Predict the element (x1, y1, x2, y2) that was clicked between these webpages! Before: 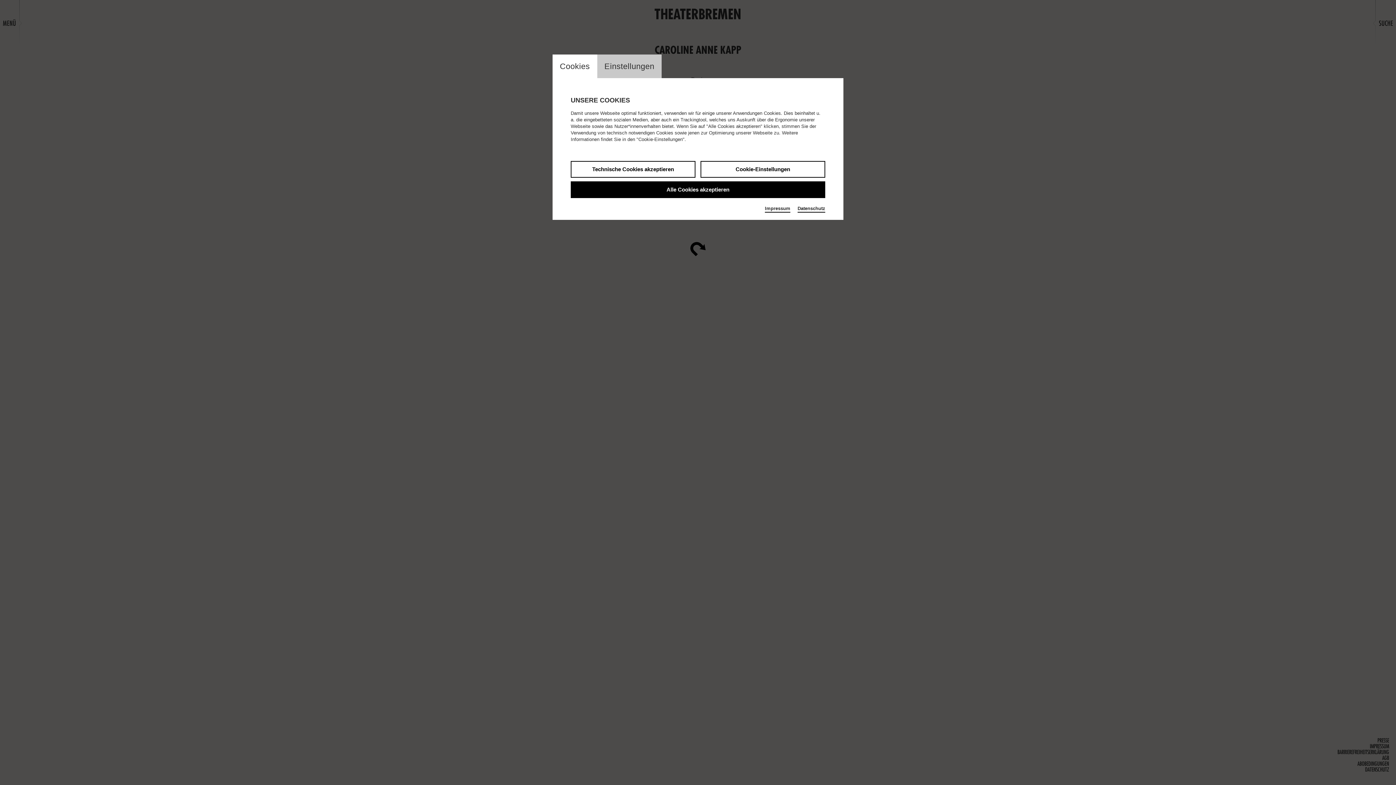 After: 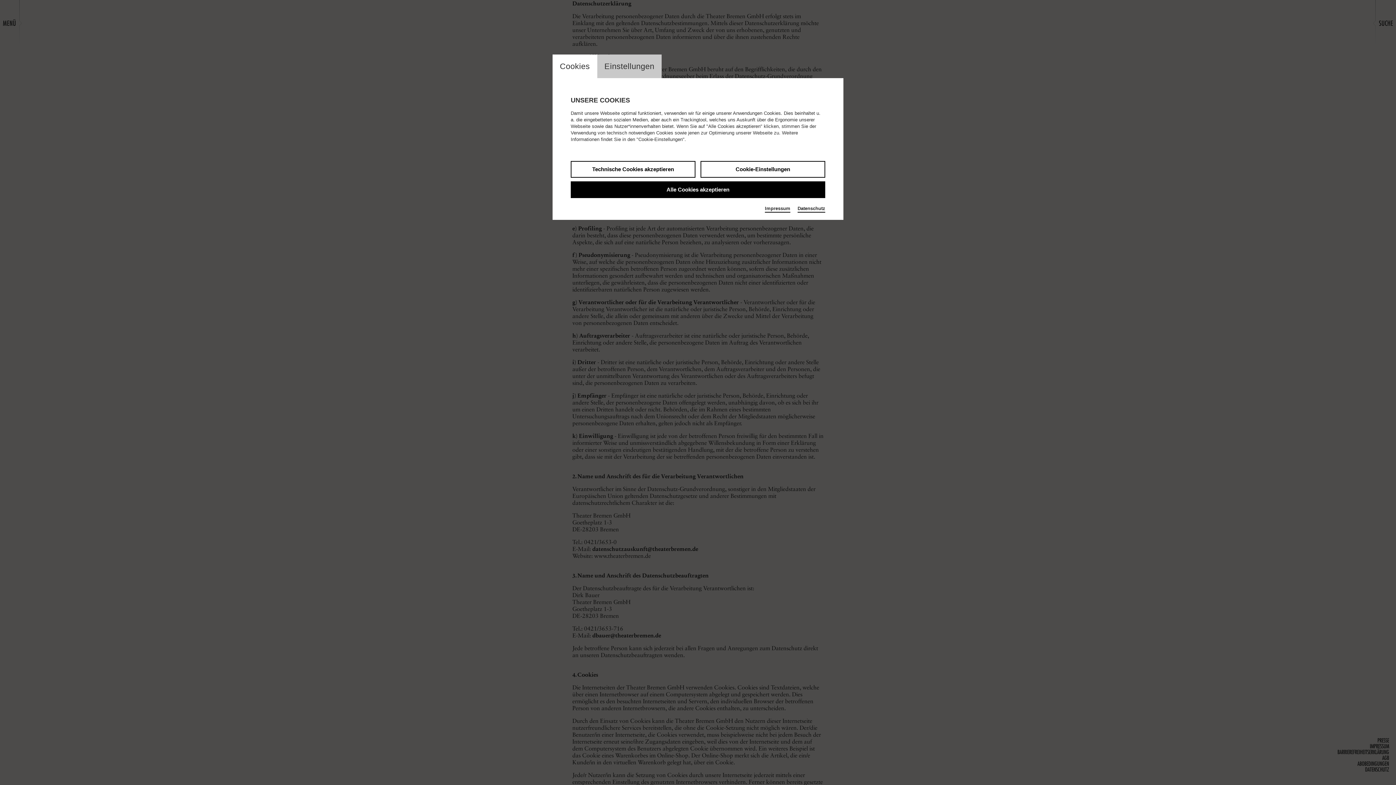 Action: bbox: (797, 205, 825, 212) label: Datenschutz